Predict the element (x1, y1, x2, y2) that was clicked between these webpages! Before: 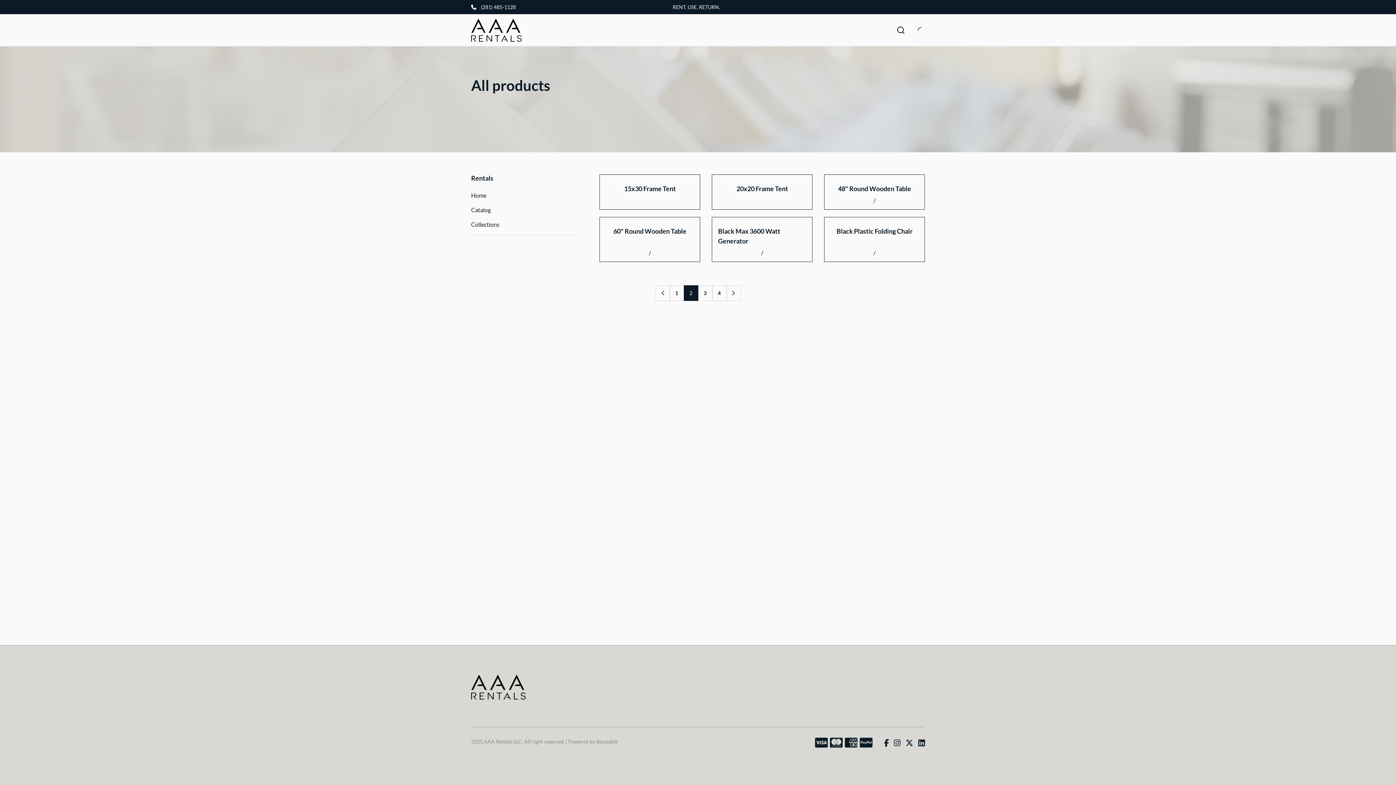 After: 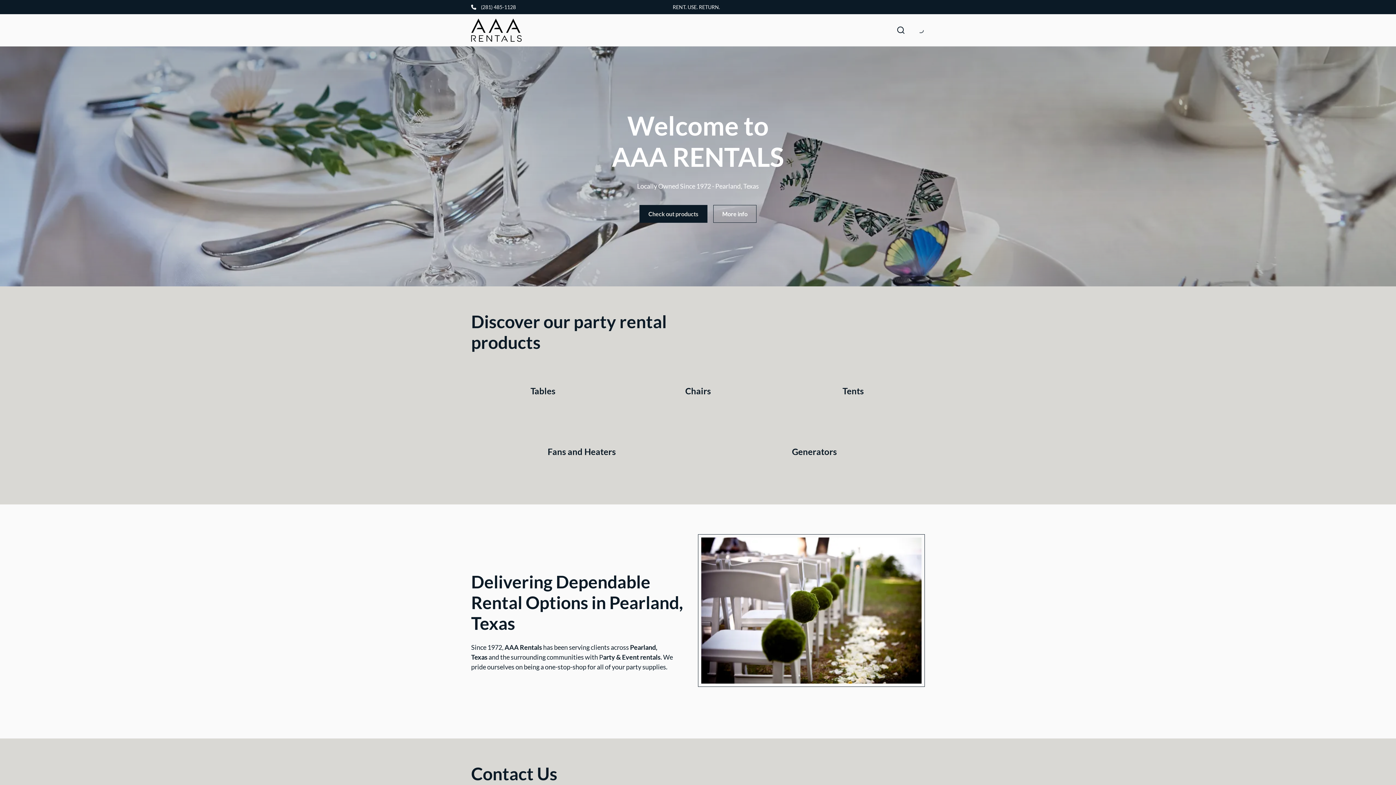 Action: bbox: (471, 674, 525, 700)